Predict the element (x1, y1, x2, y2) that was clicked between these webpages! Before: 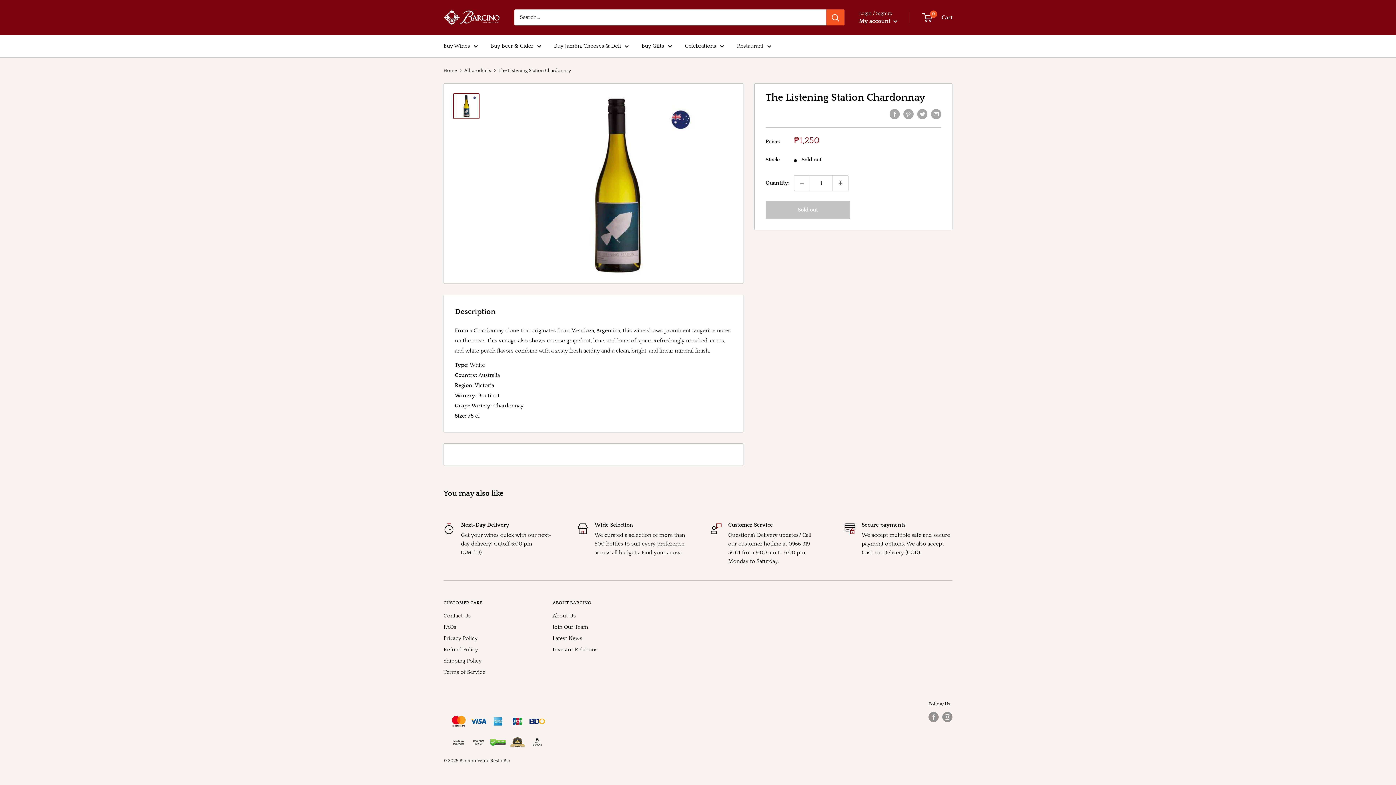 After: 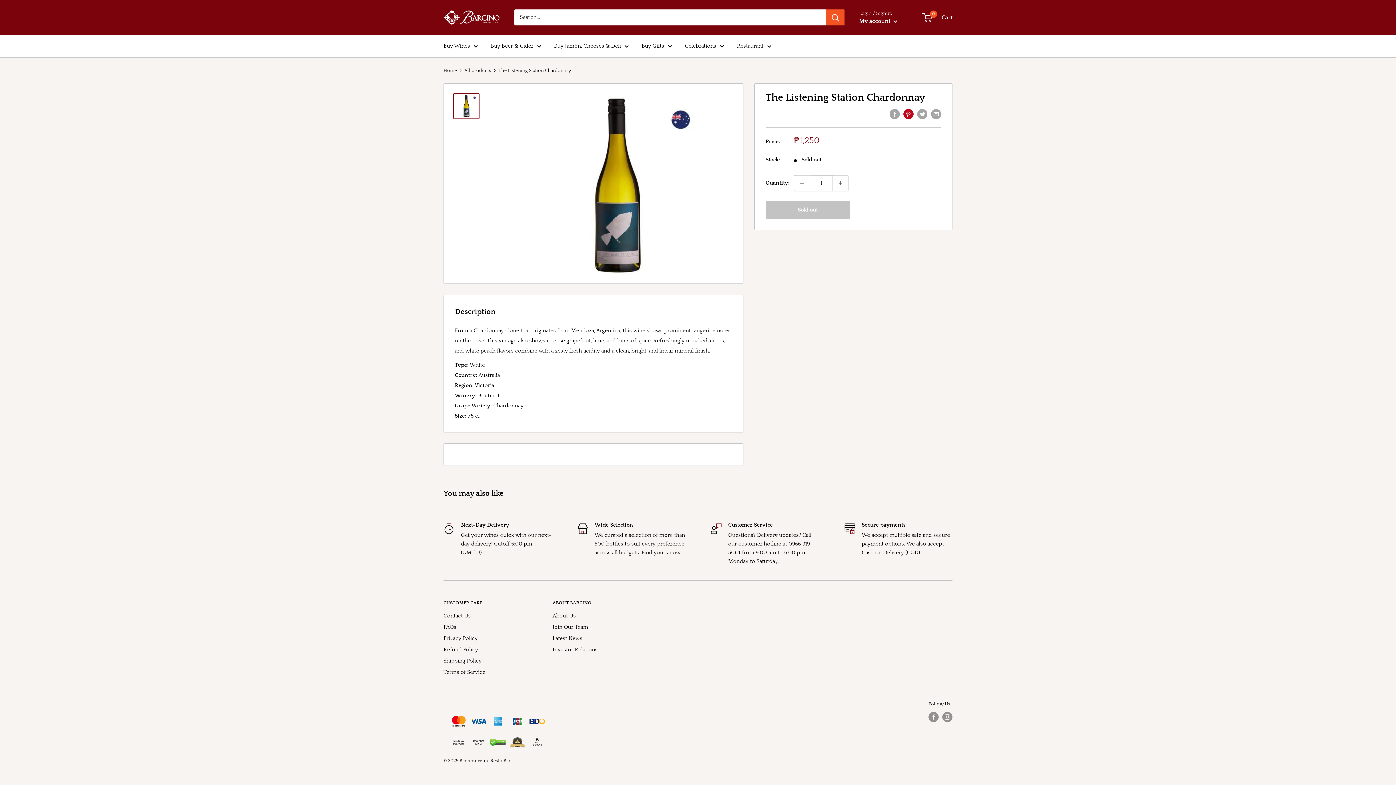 Action: bbox: (903, 108, 913, 119) label: Pin on Pinterest